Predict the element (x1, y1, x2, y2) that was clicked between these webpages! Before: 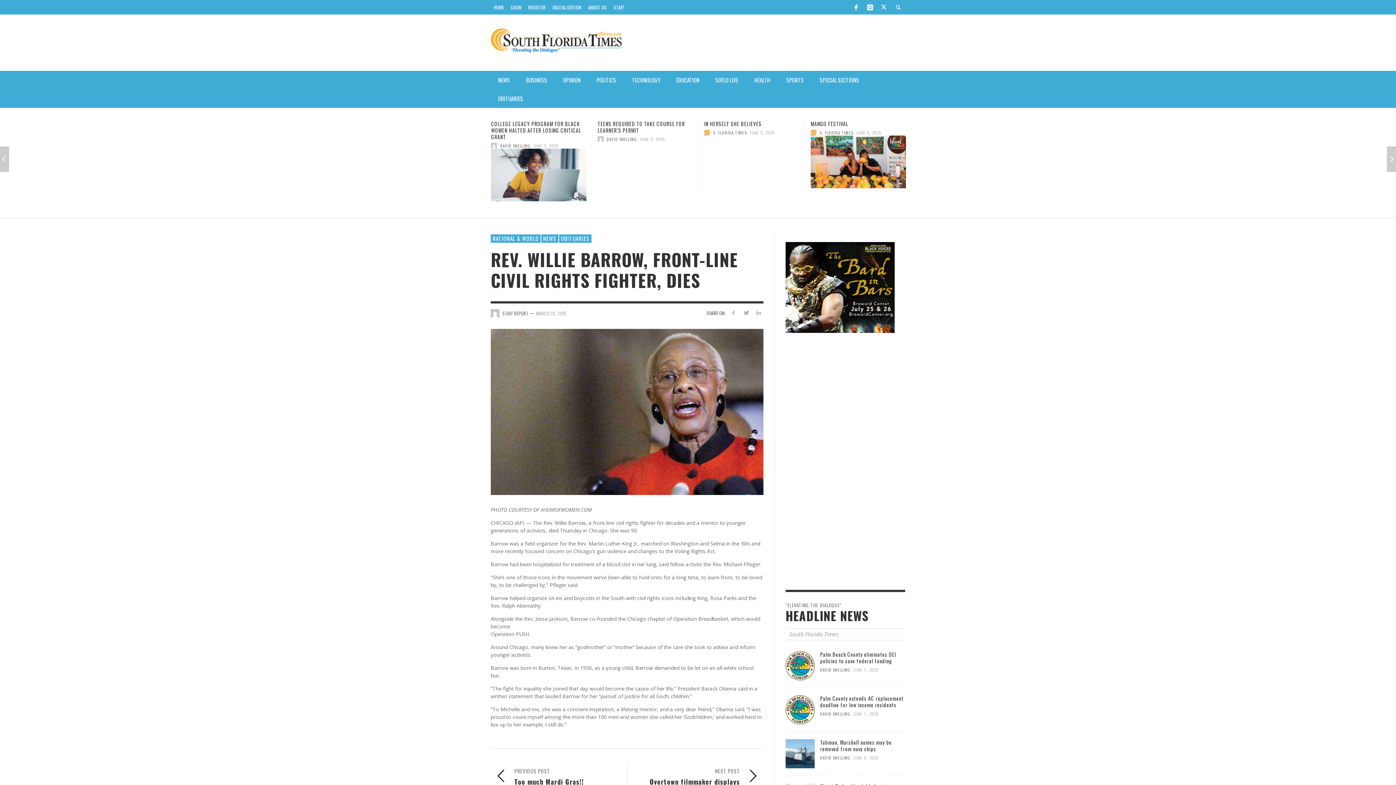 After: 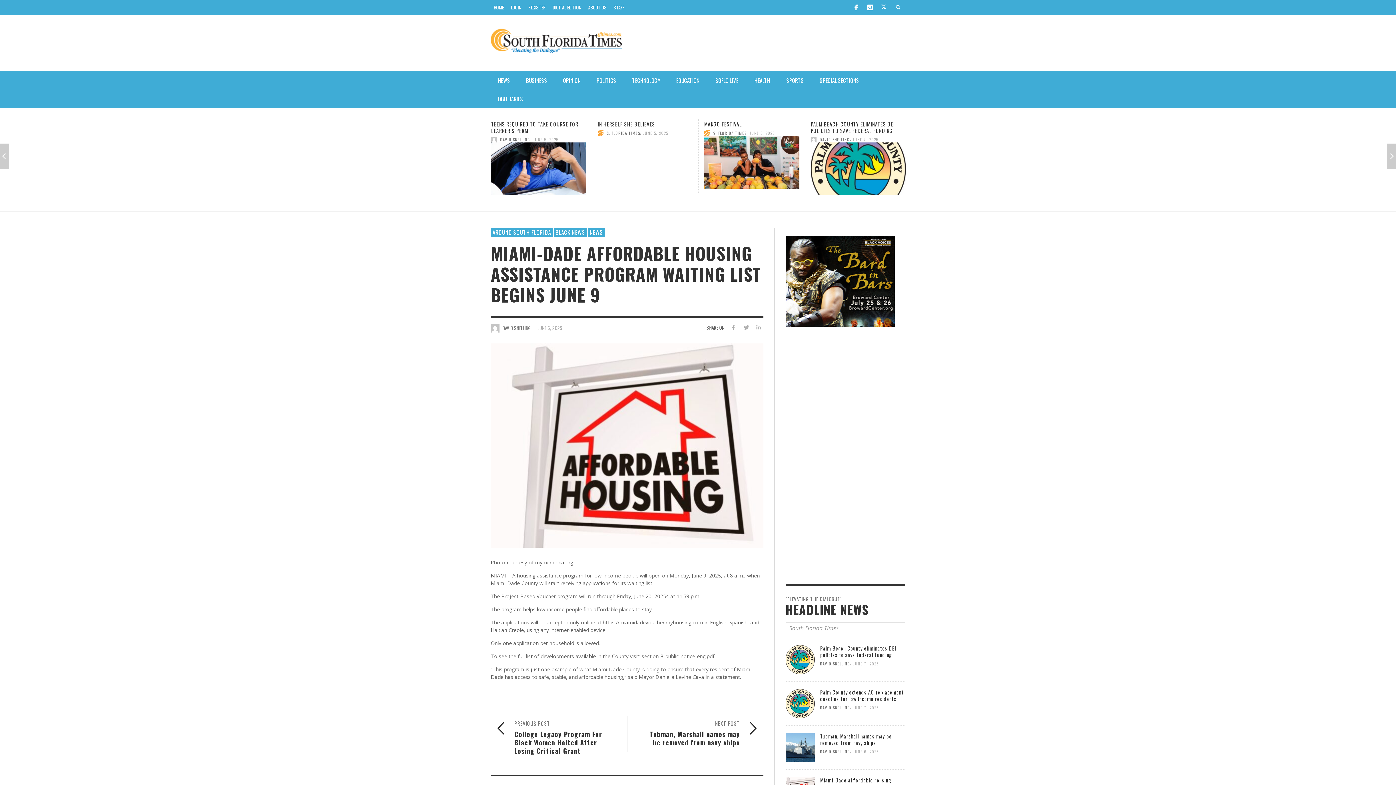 Action: bbox: (708, 120, 790, 140) label: MIAMI-DADE AFFORDABLE HOUSING ASSISTANCE PROGRAM WAITING LIST BEGINS JUNE 9